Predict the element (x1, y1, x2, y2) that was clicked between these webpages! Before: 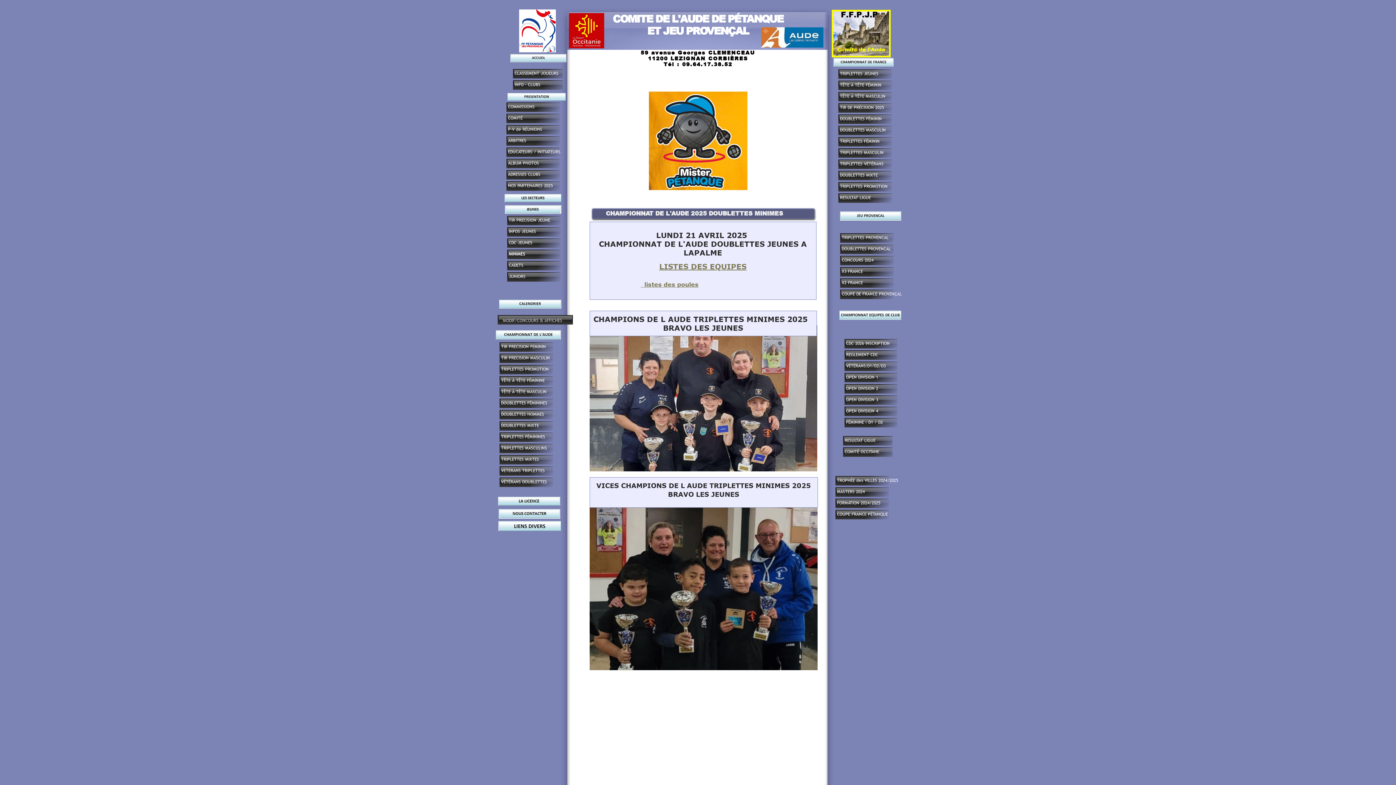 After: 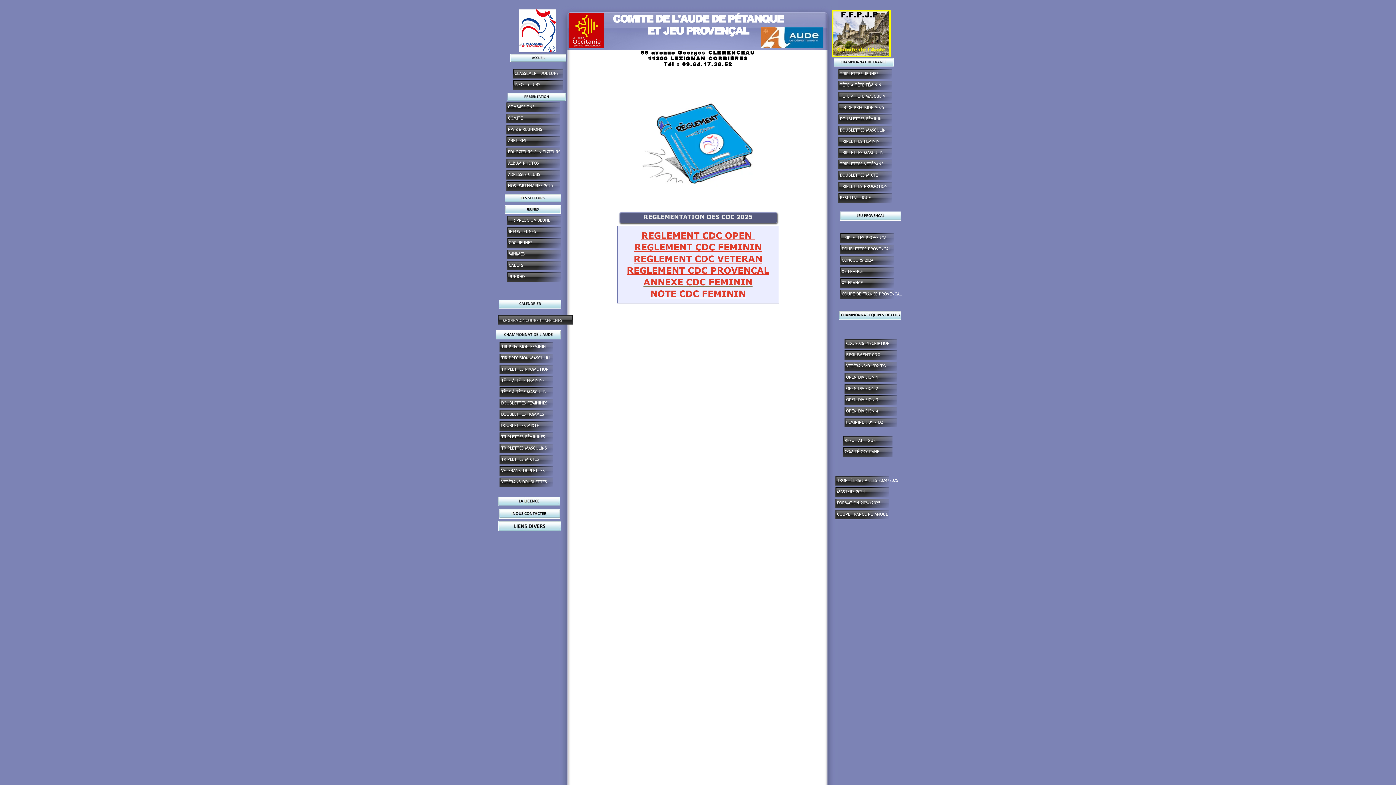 Action: bbox: (844, 350, 897, 361) label: REGLEMENT CDC